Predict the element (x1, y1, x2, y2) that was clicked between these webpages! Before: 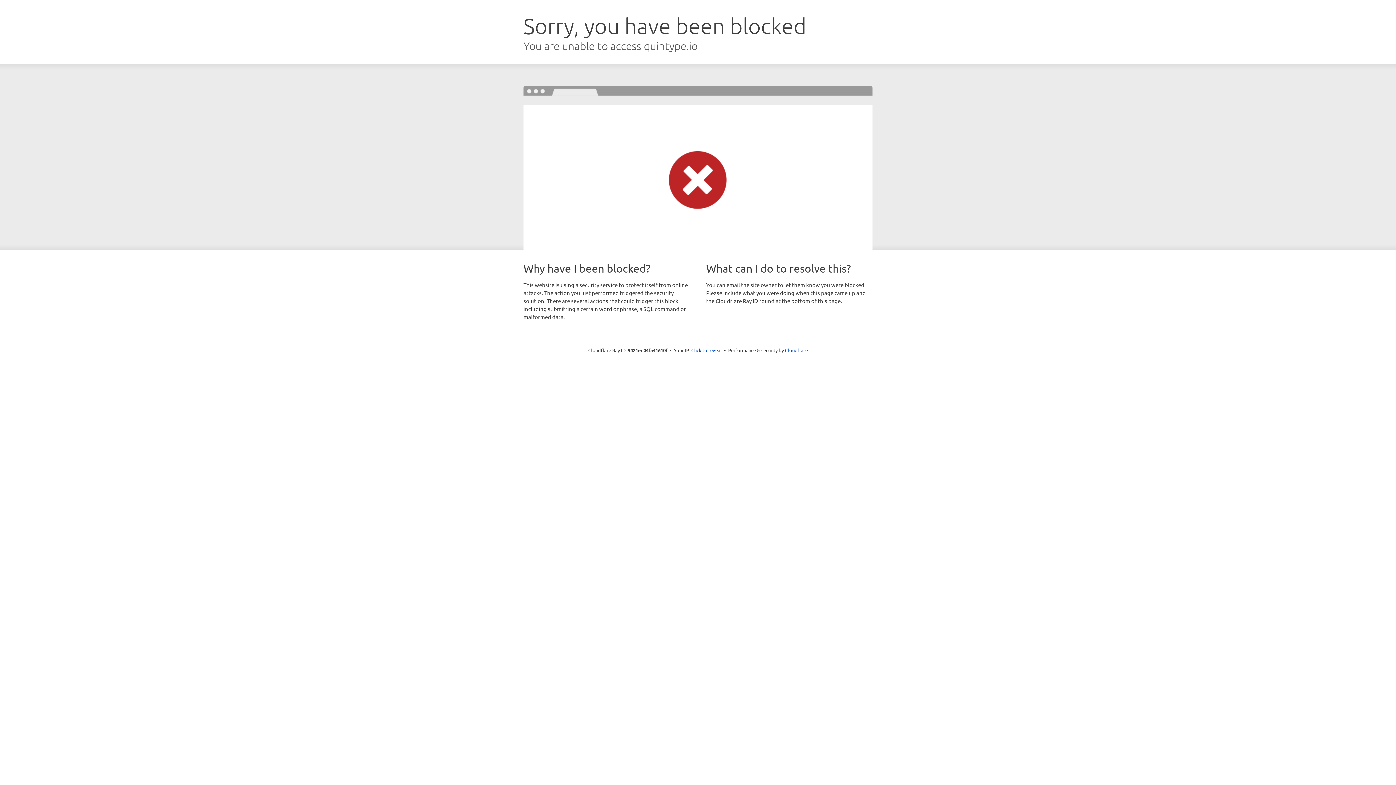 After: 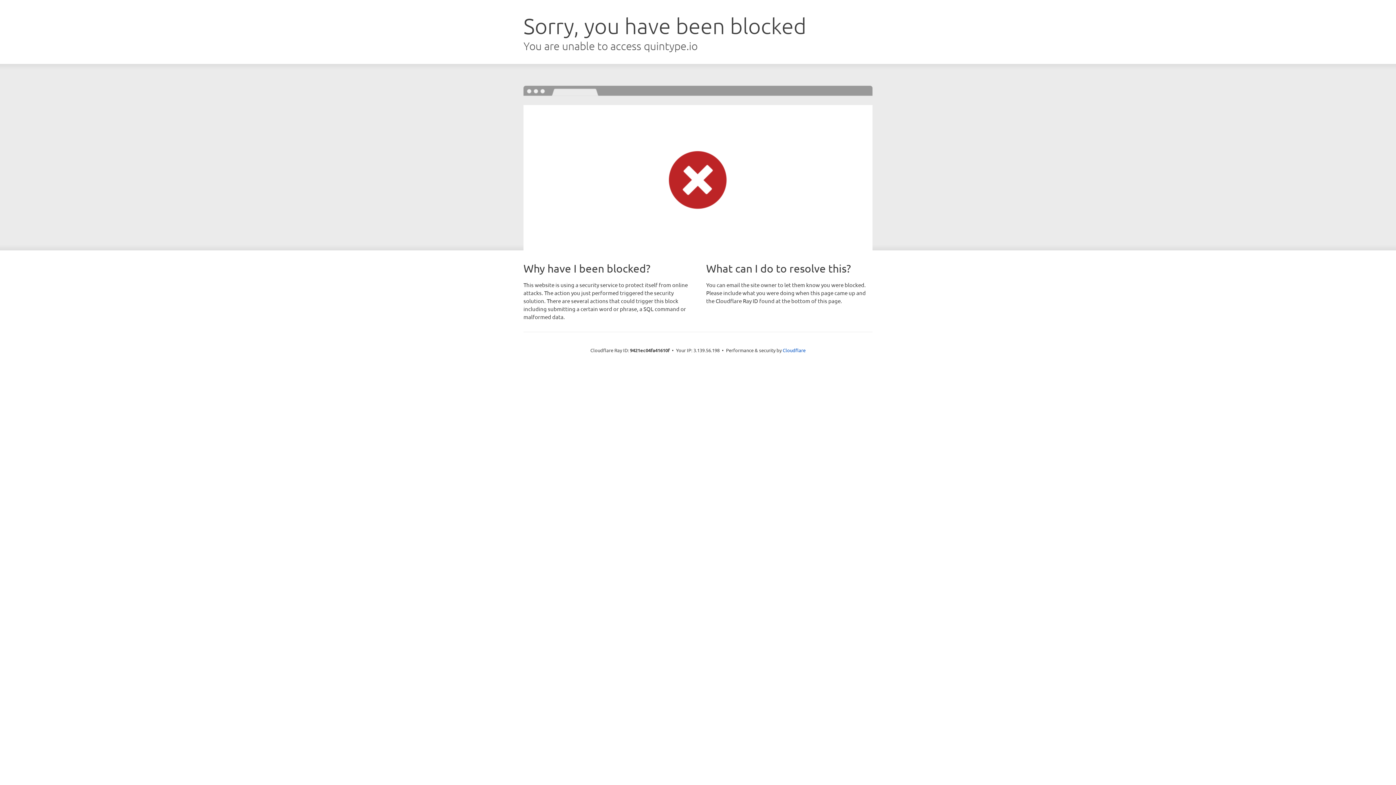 Action: bbox: (691, 346, 722, 353) label: Click to reveal